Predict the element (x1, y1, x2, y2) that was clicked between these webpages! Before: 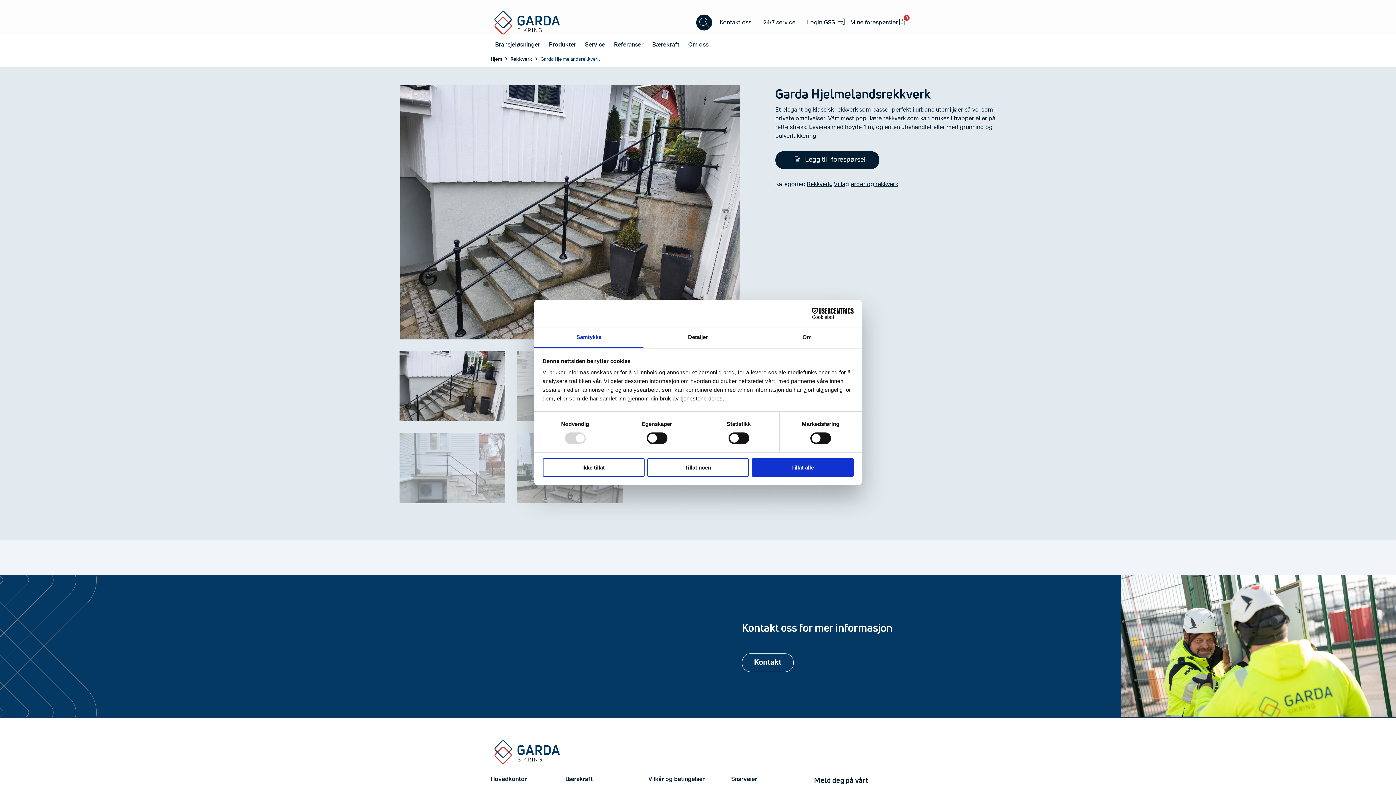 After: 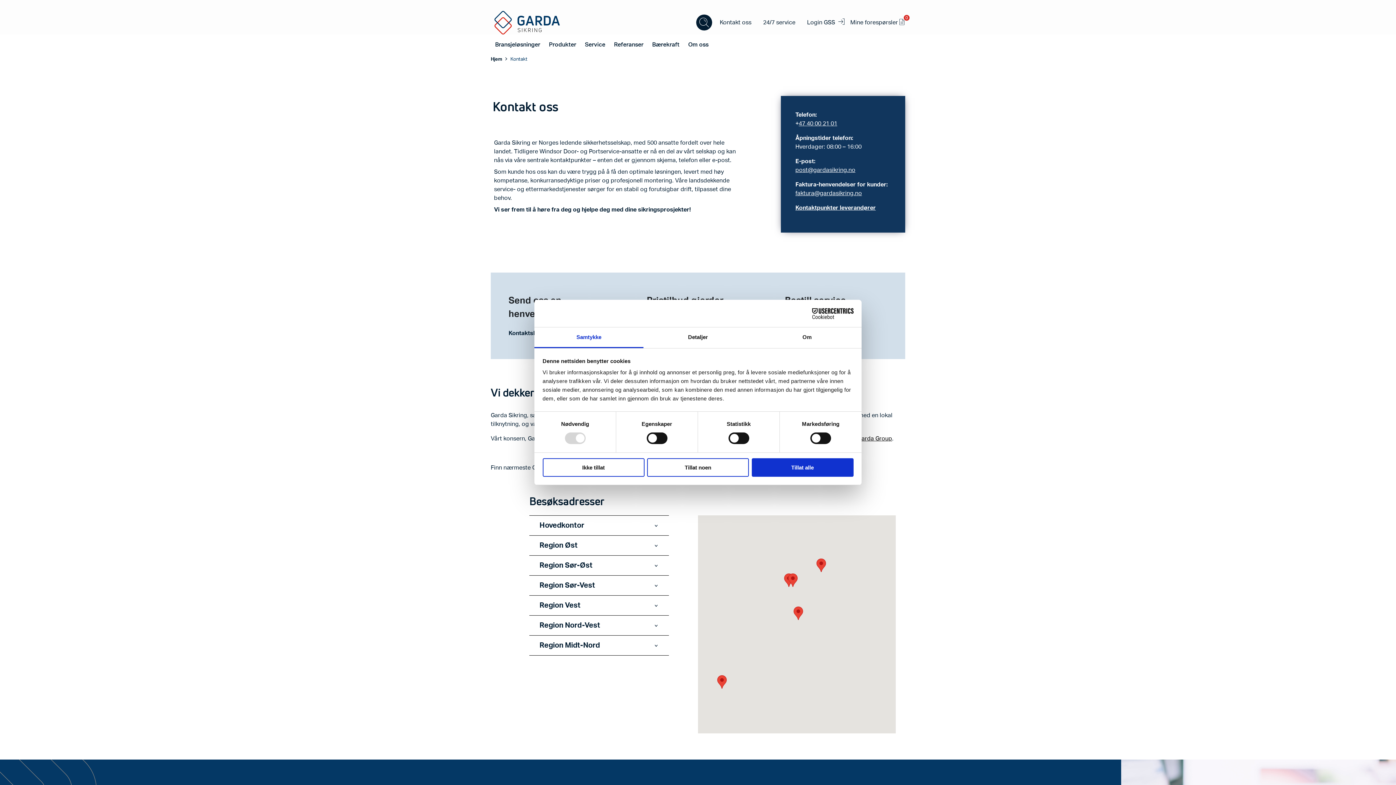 Action: label: Kontakt bbox: (742, 653, 793, 672)